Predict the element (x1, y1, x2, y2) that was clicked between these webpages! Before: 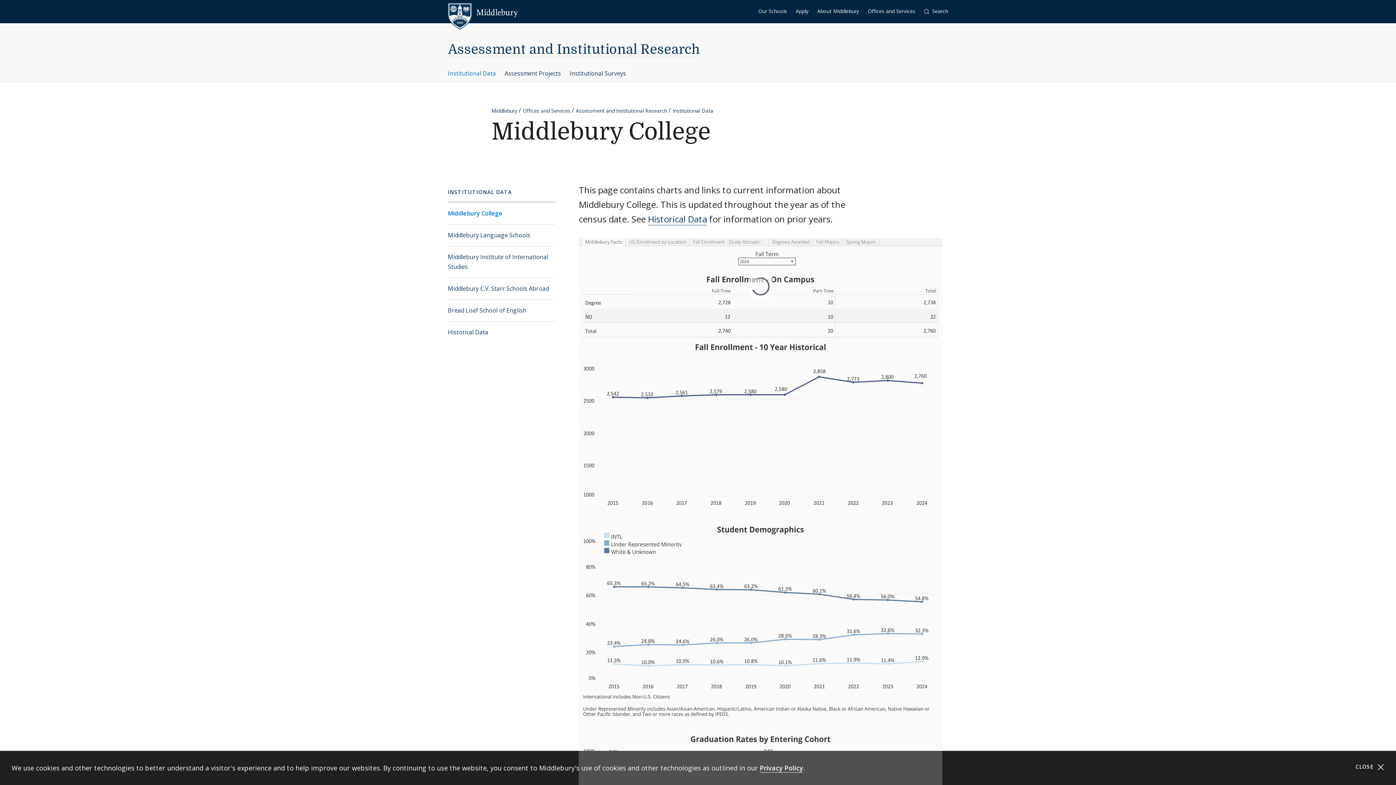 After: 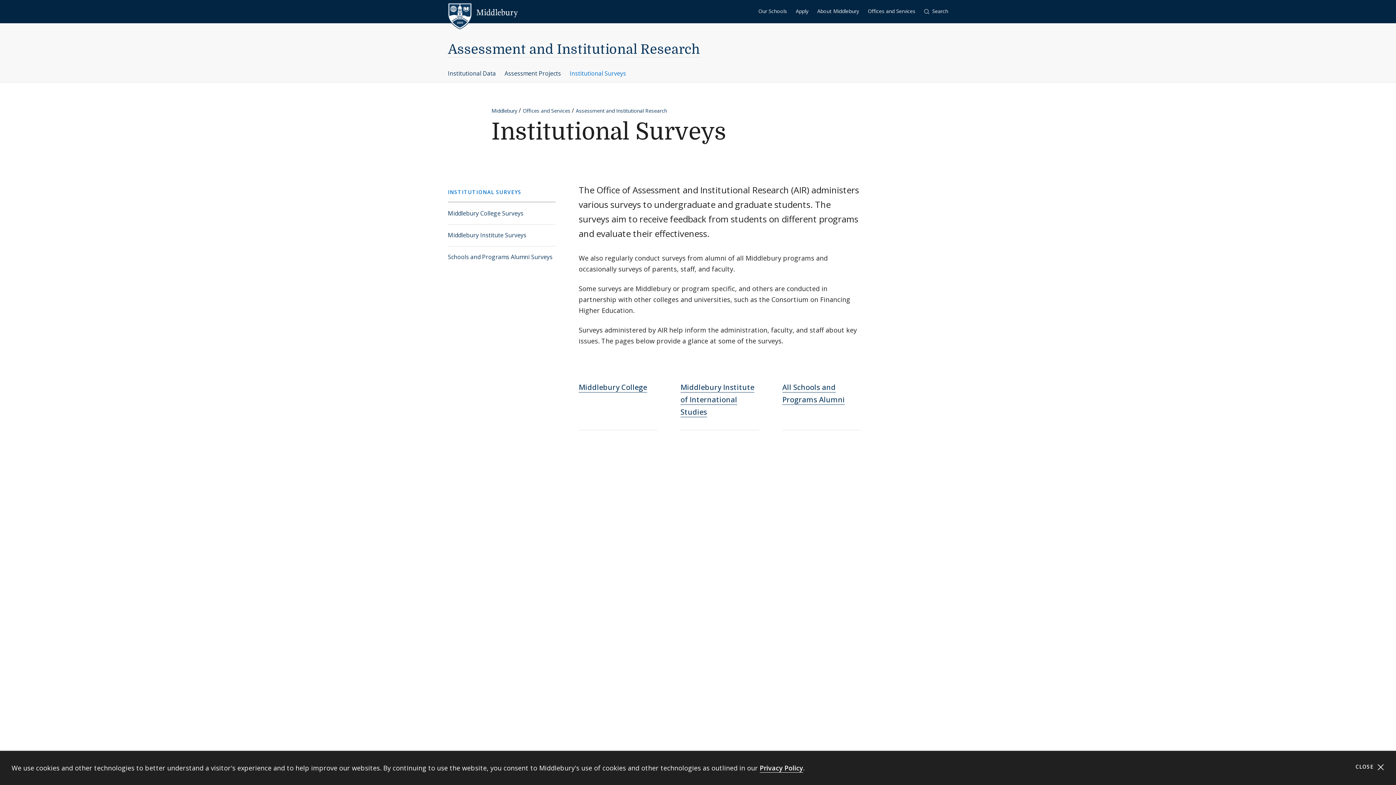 Action: label: Institutional Surveys bbox: (569, 64, 626, 82)